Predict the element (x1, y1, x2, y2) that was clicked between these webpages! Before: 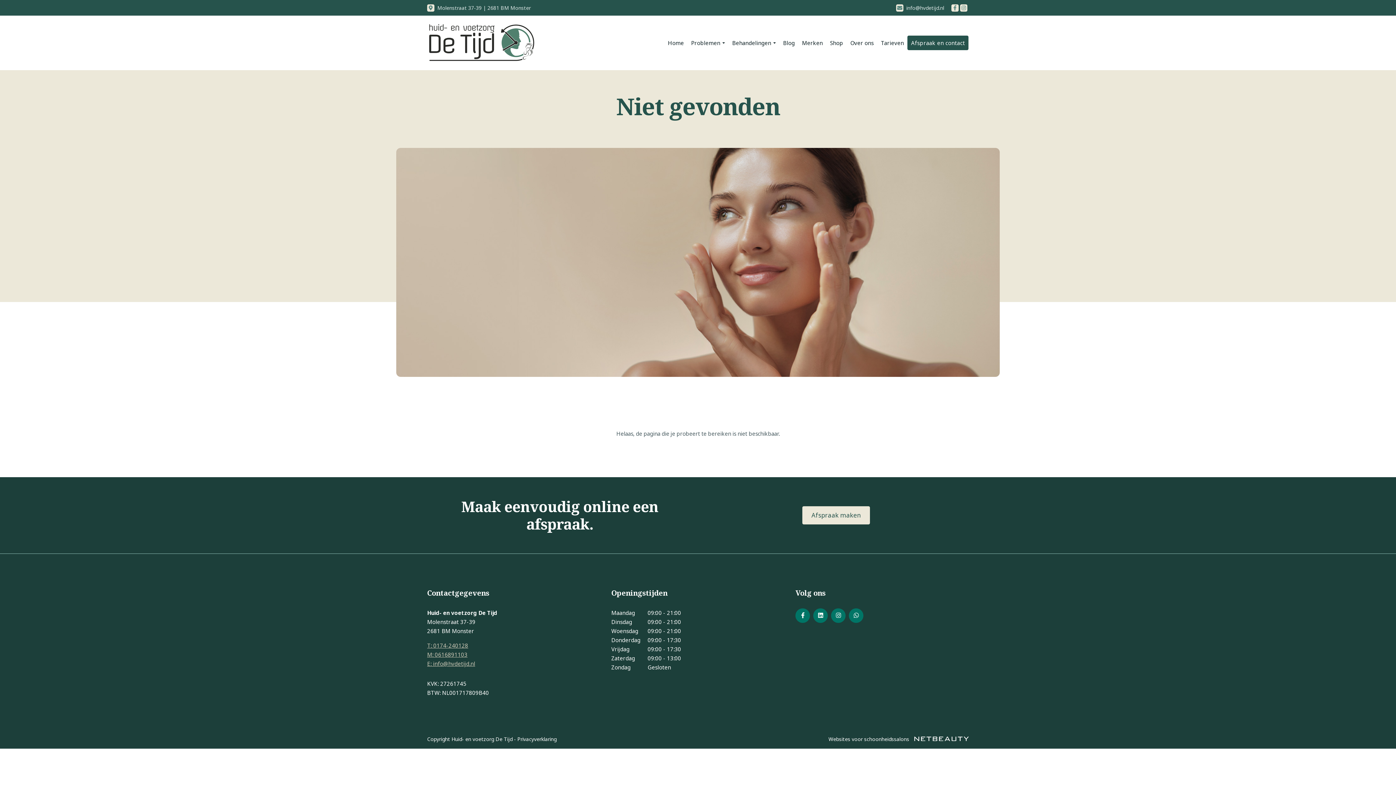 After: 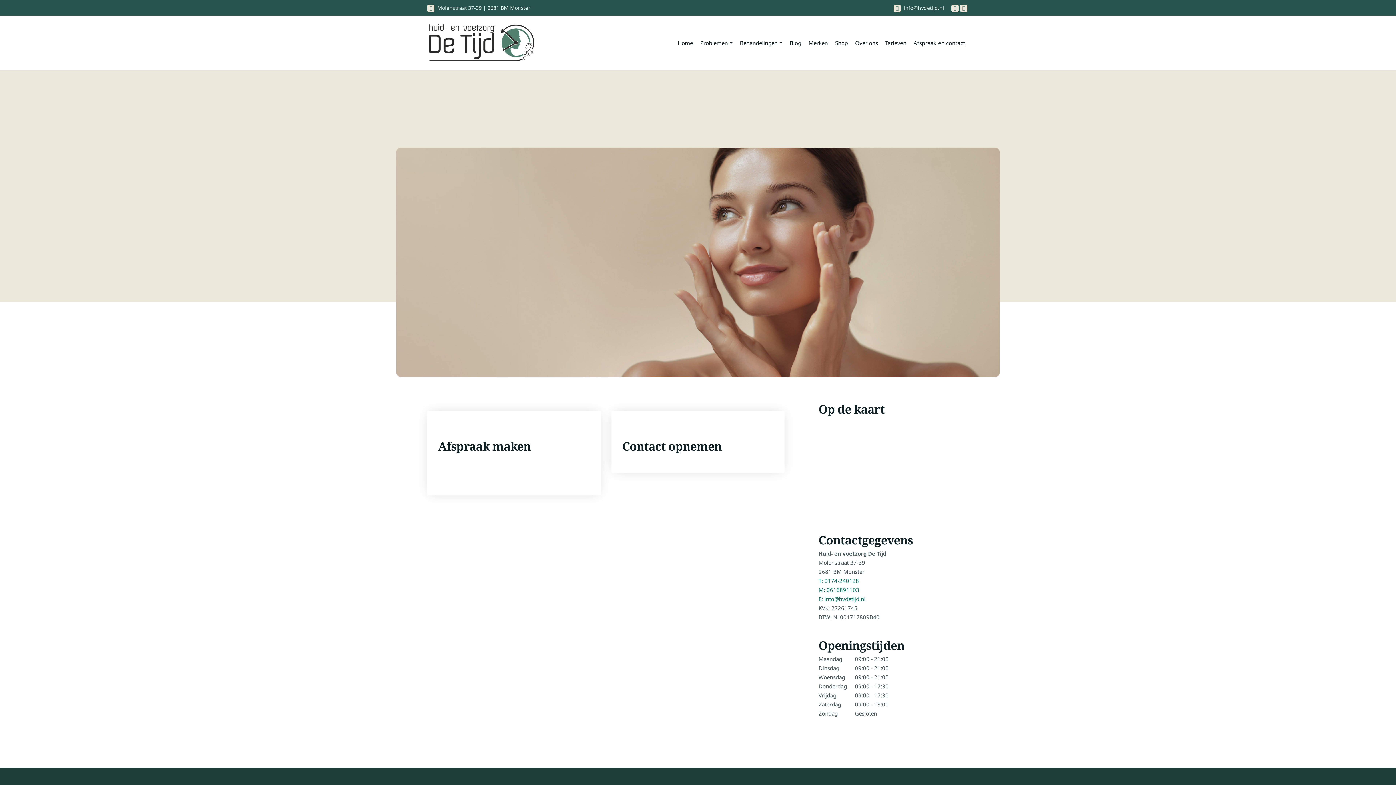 Action: bbox: (907, 35, 968, 50) label: Afspraak en contact